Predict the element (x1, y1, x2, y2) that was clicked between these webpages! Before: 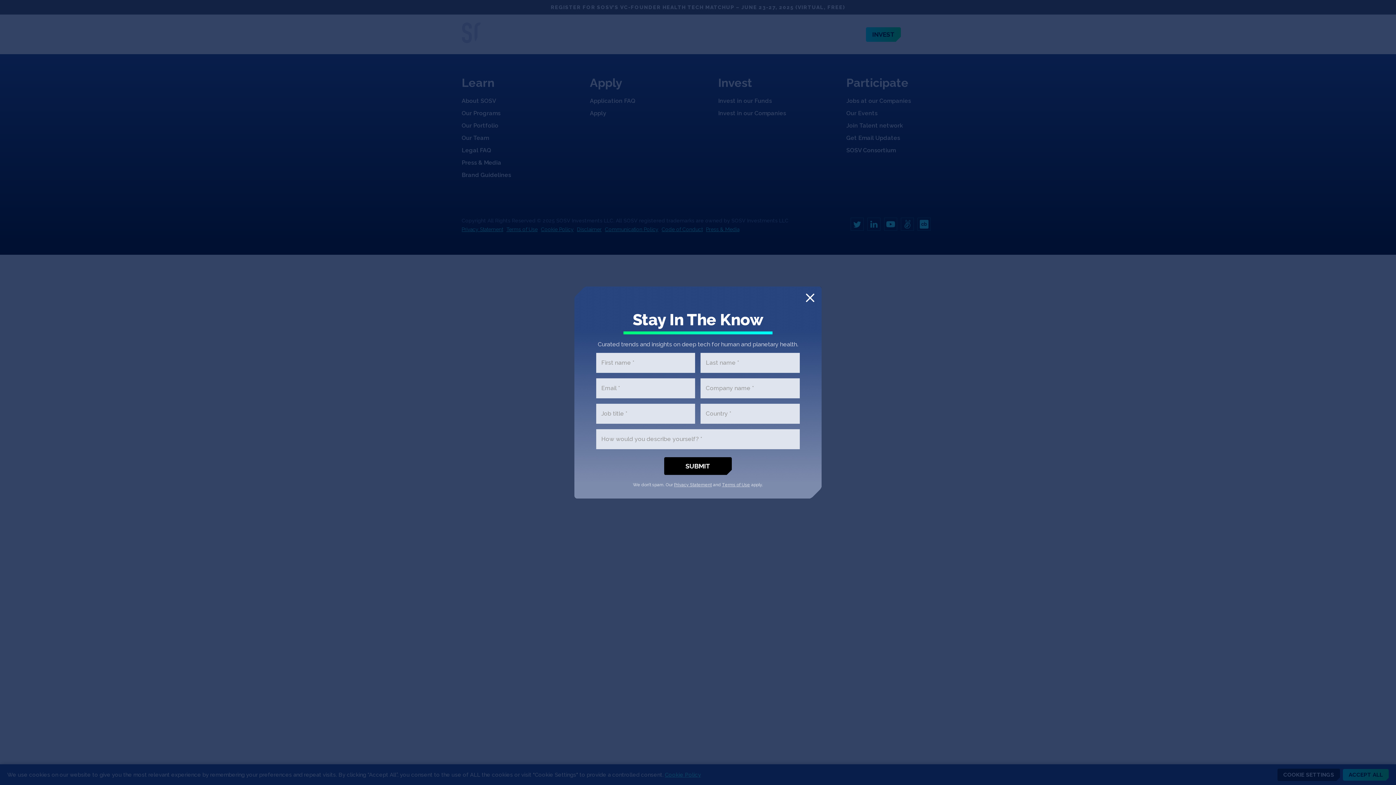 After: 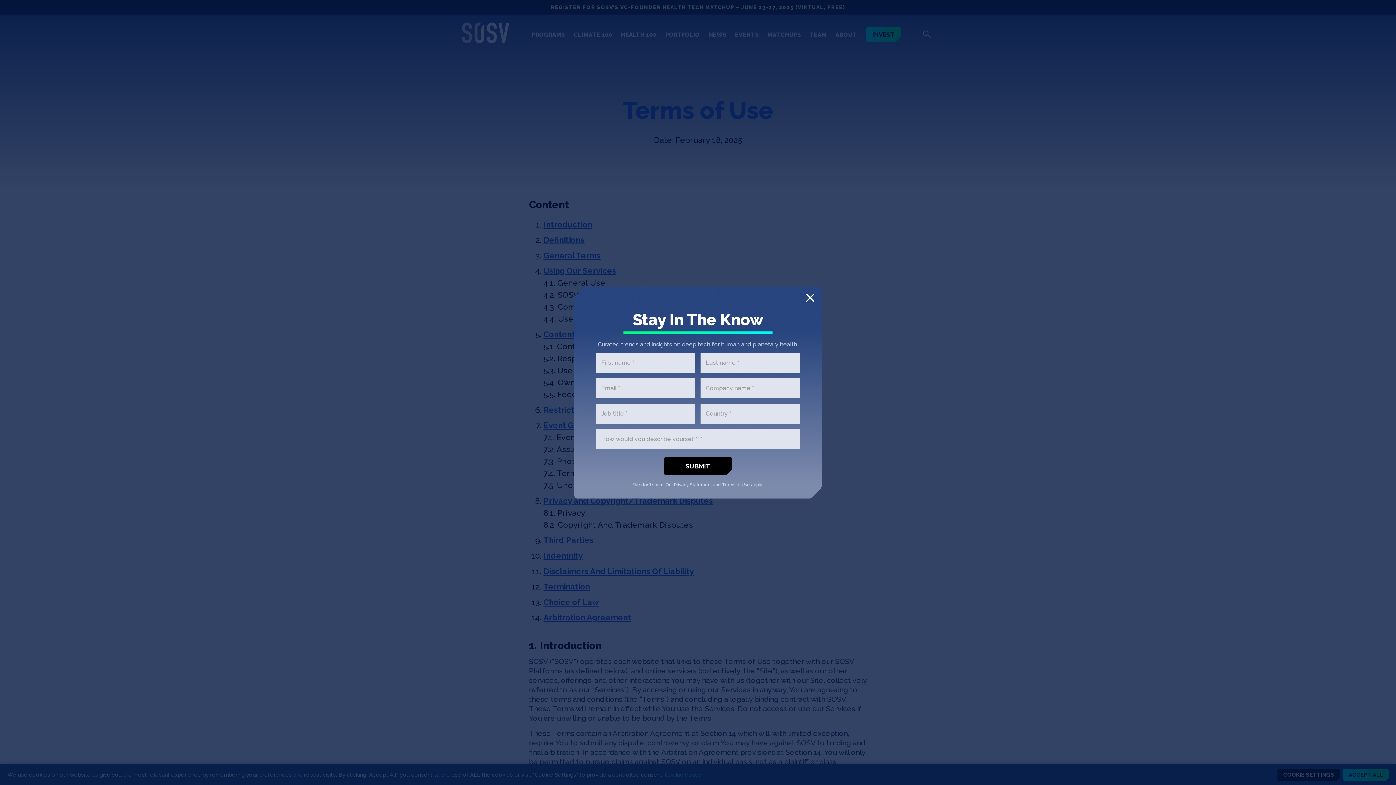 Action: label: Terms of Use bbox: (722, 482, 750, 487)